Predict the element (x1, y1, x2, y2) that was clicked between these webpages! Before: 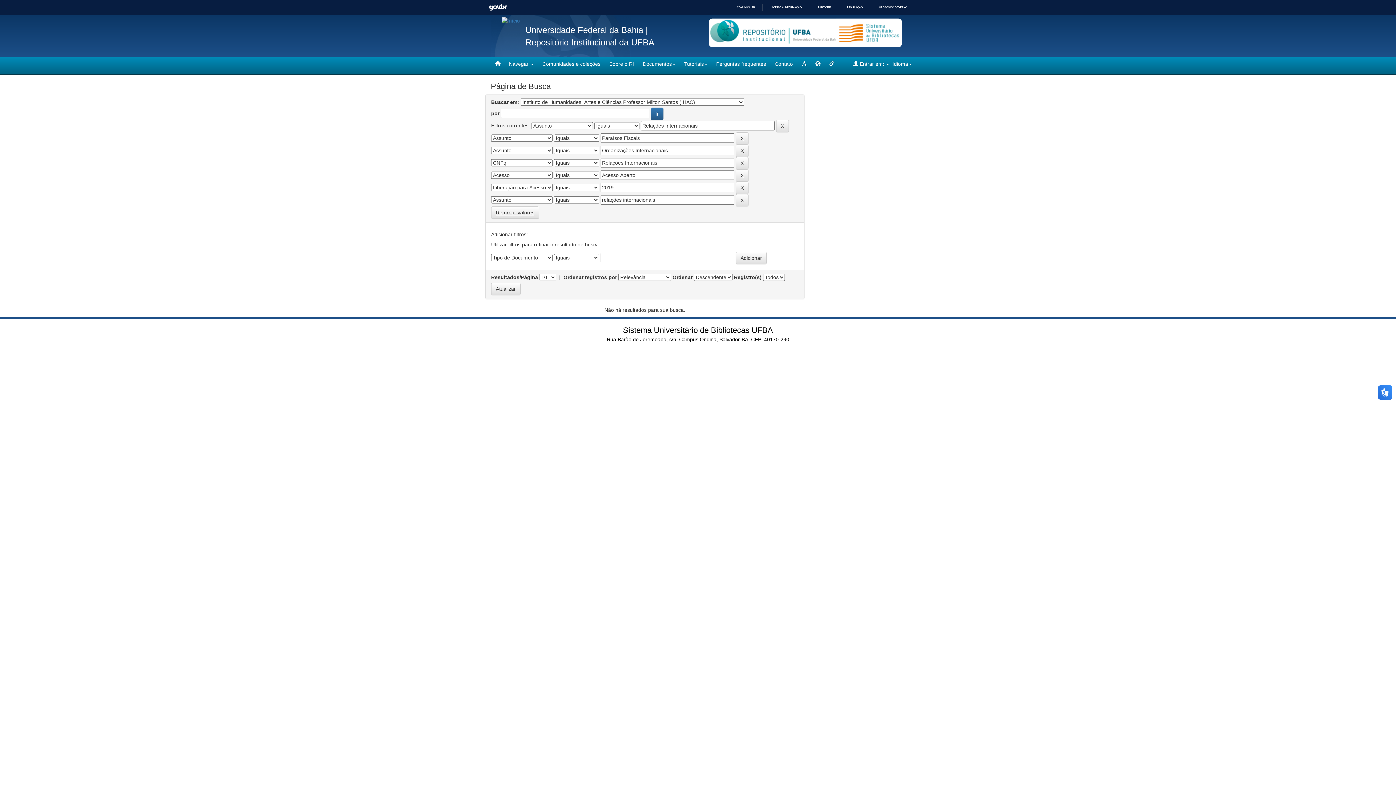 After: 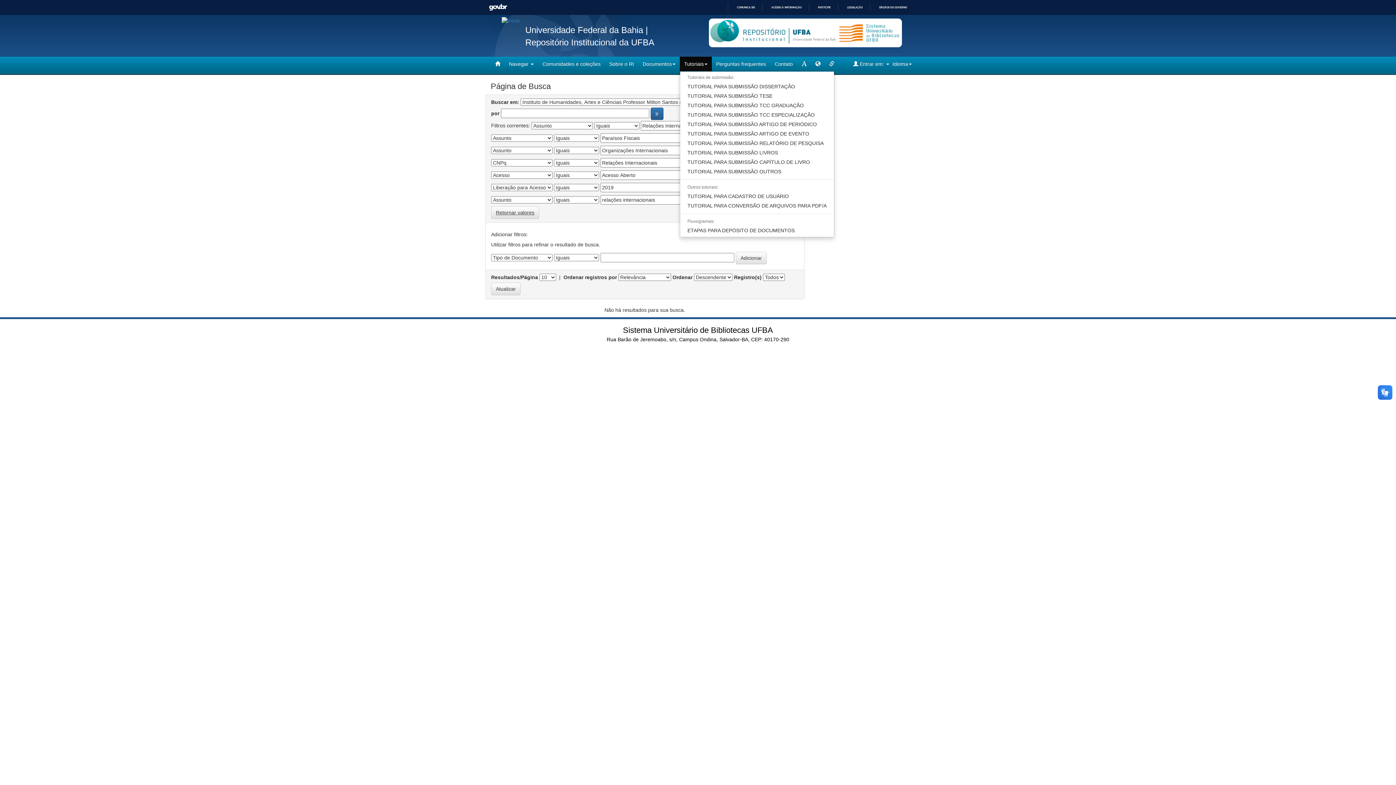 Action: bbox: (680, 56, 712, 71) label: Tutoriais